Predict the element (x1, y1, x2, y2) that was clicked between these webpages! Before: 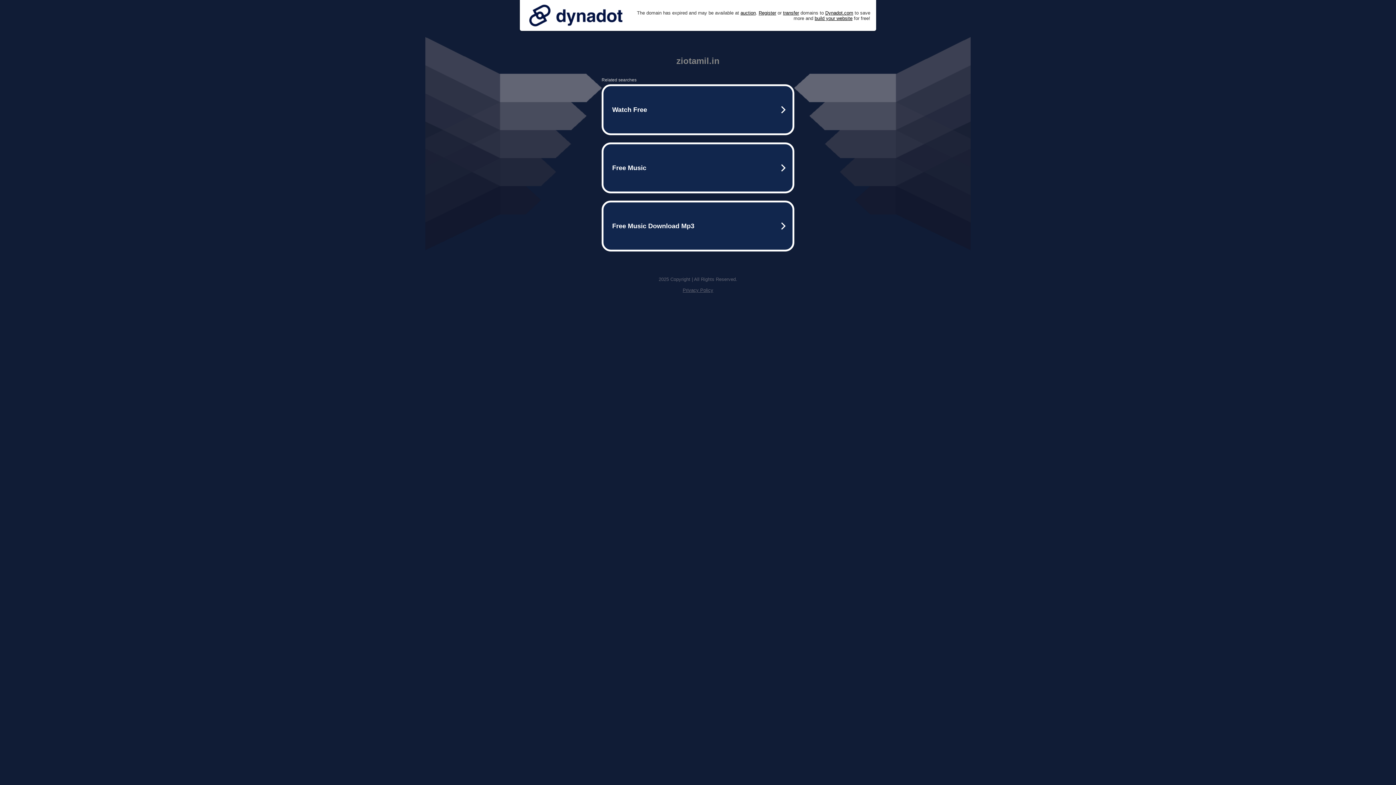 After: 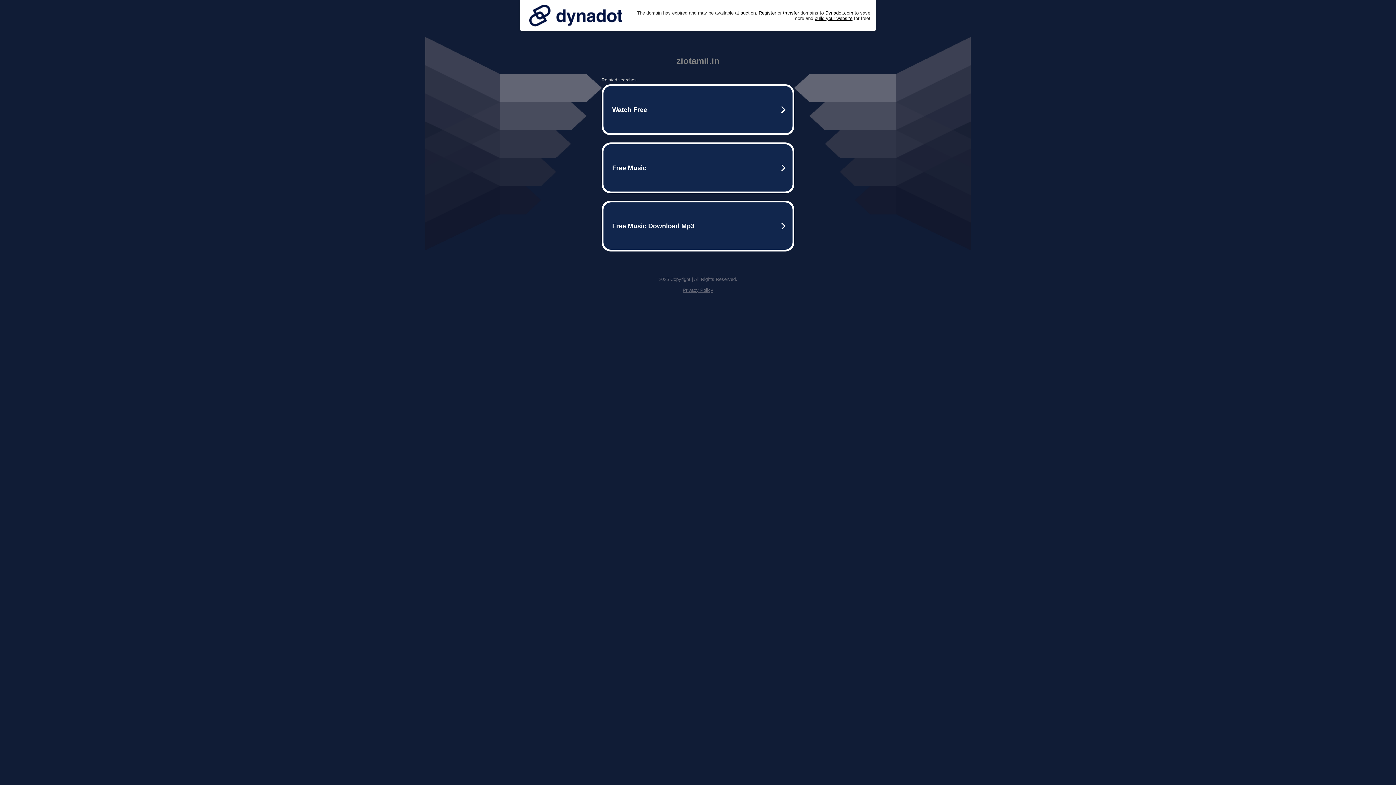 Action: bbox: (682, 287, 713, 293) label: Privacy Policy